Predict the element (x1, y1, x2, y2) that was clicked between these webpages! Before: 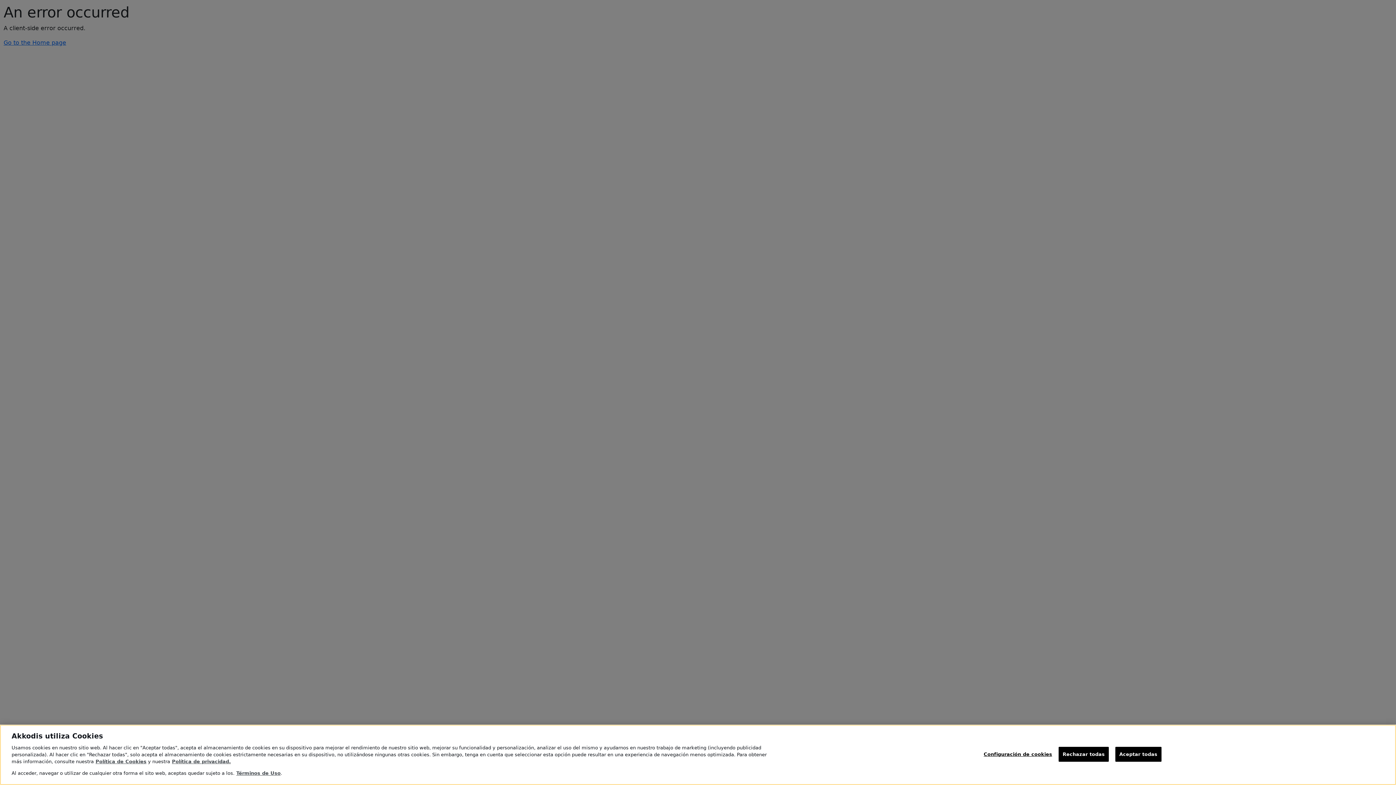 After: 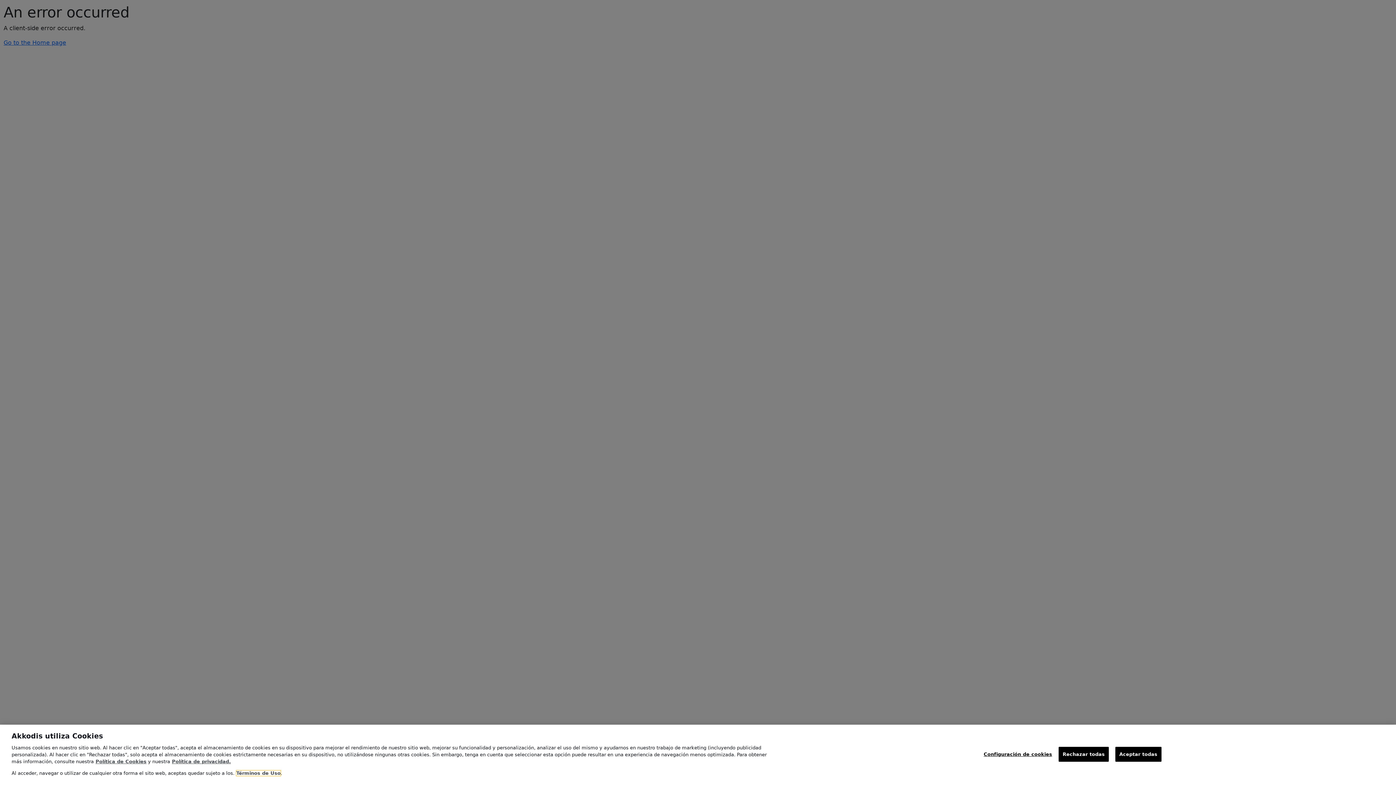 Action: bbox: (236, 770, 280, 776) label: Términos de Uso